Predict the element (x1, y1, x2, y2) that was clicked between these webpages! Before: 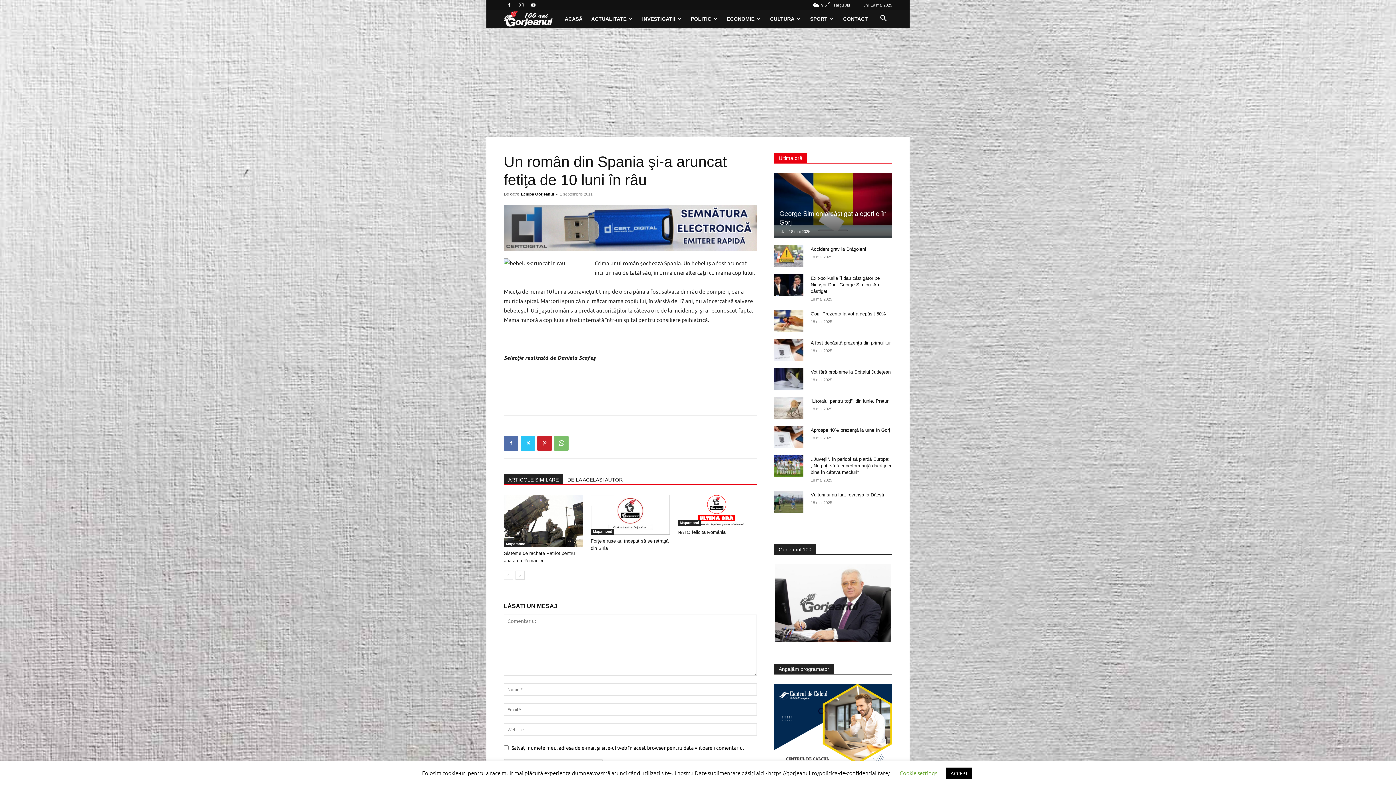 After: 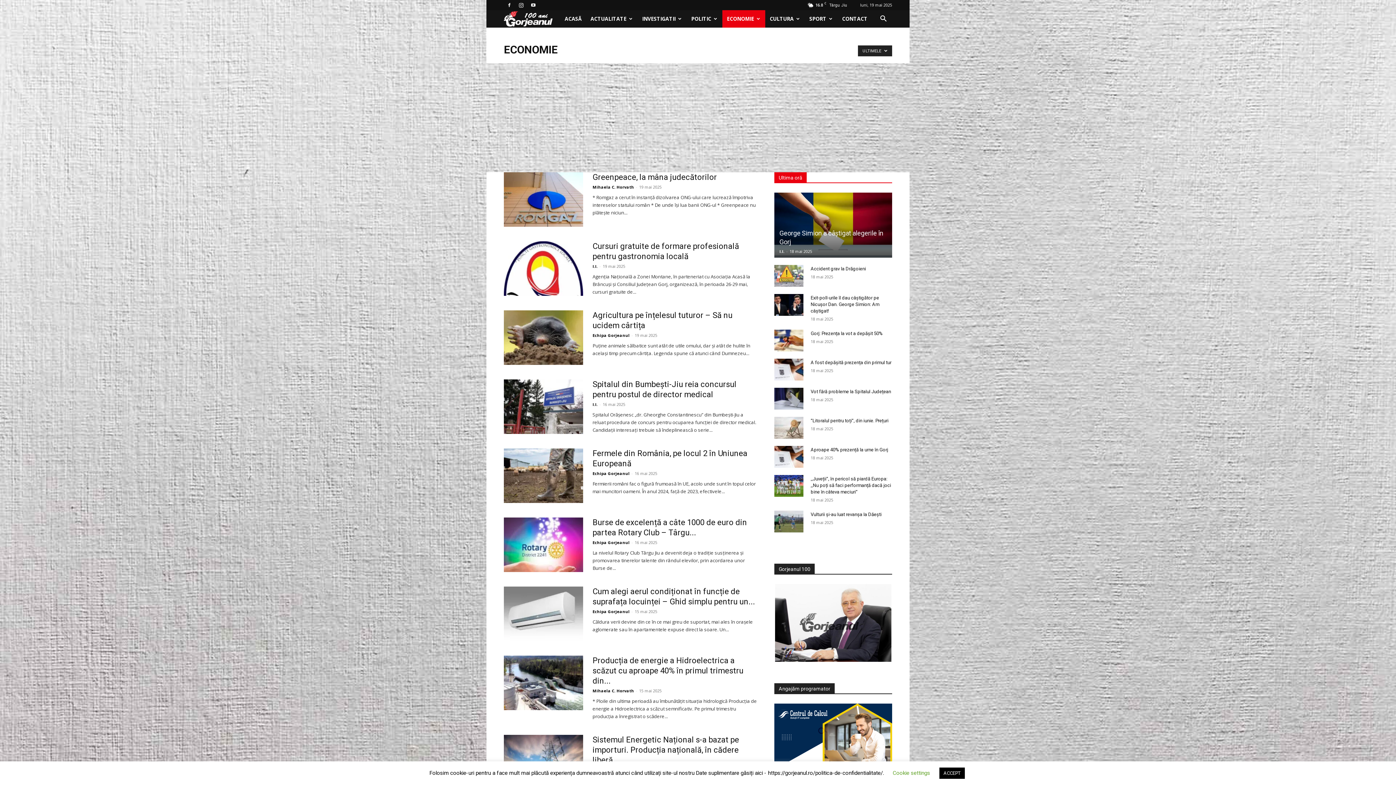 Action: bbox: (722, 10, 765, 27) label: ECONOMIE